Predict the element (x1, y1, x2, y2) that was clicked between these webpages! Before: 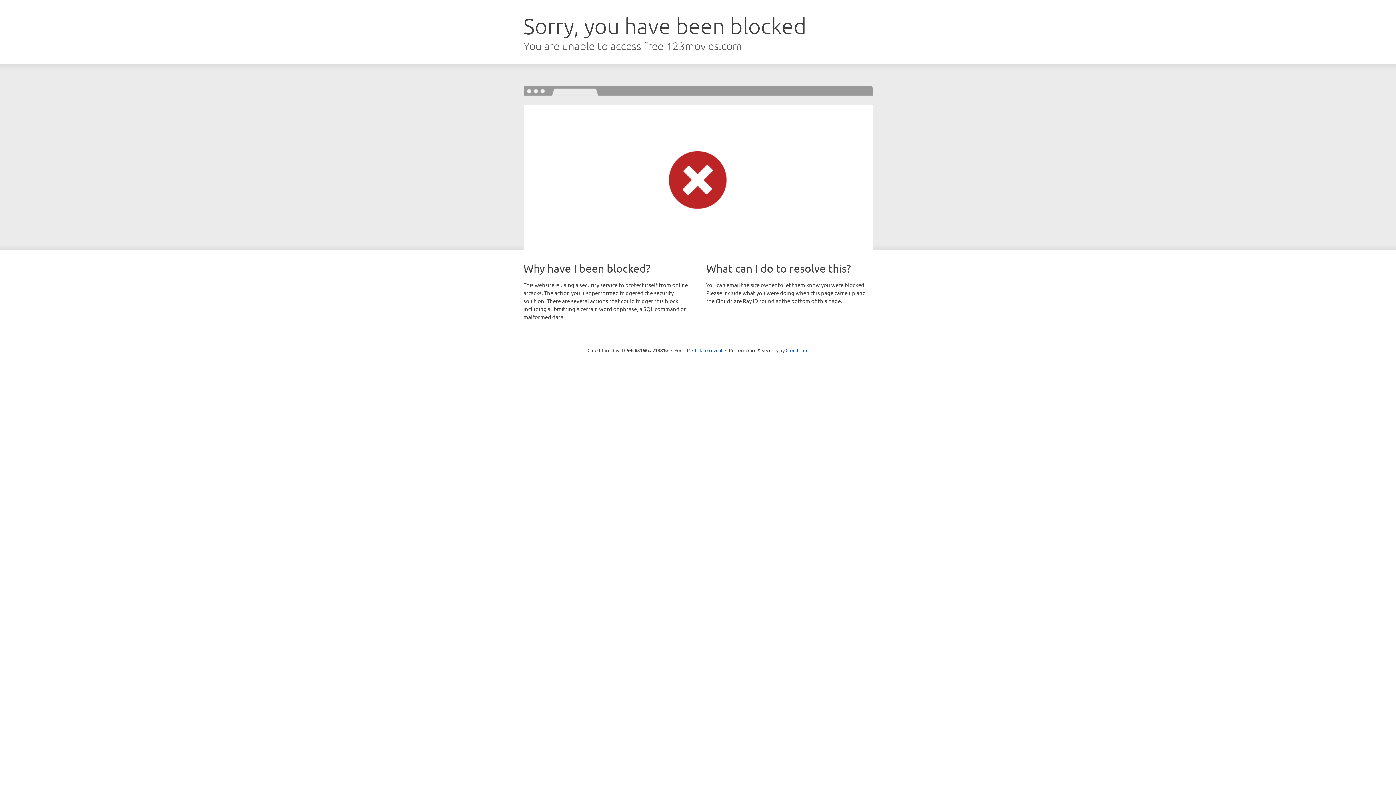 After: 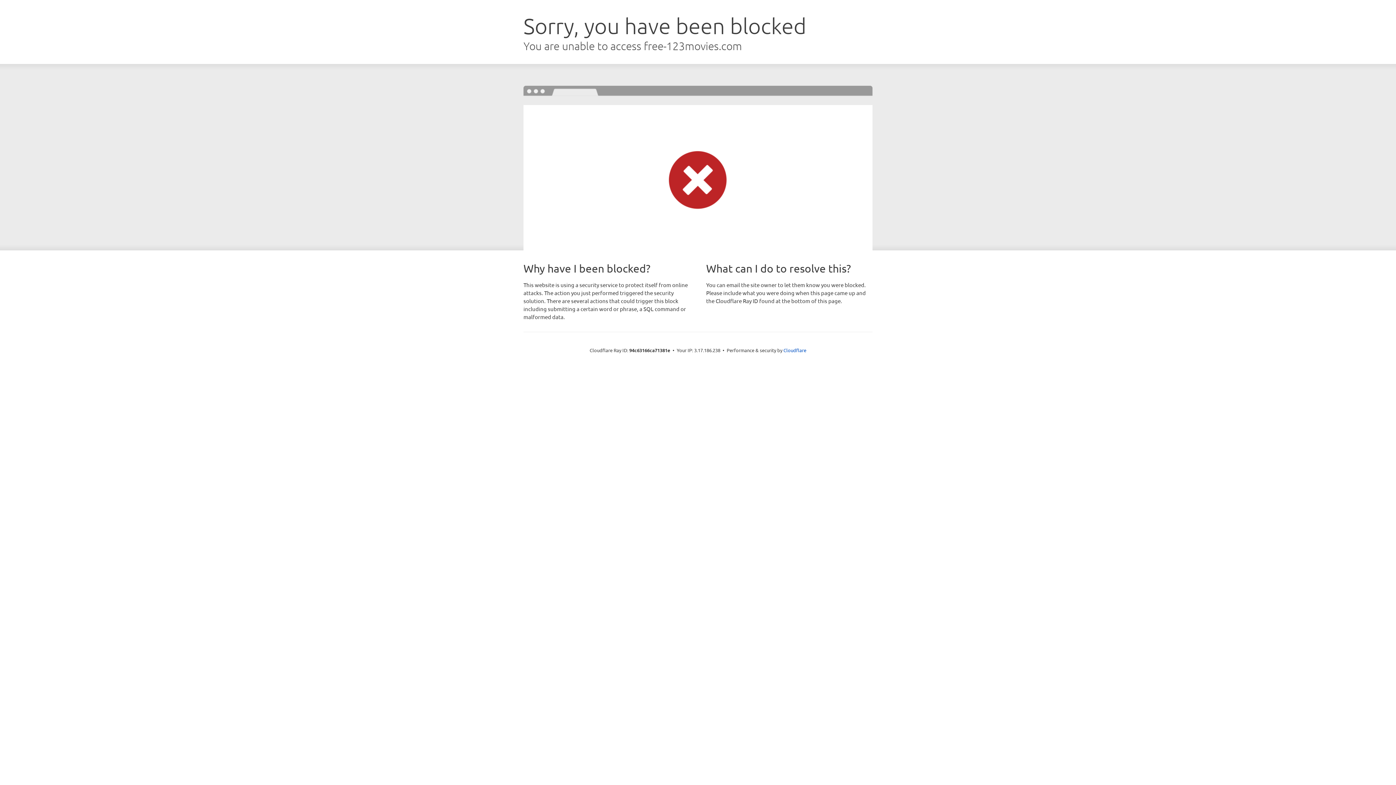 Action: label: Click to reveal bbox: (692, 346, 722, 353)